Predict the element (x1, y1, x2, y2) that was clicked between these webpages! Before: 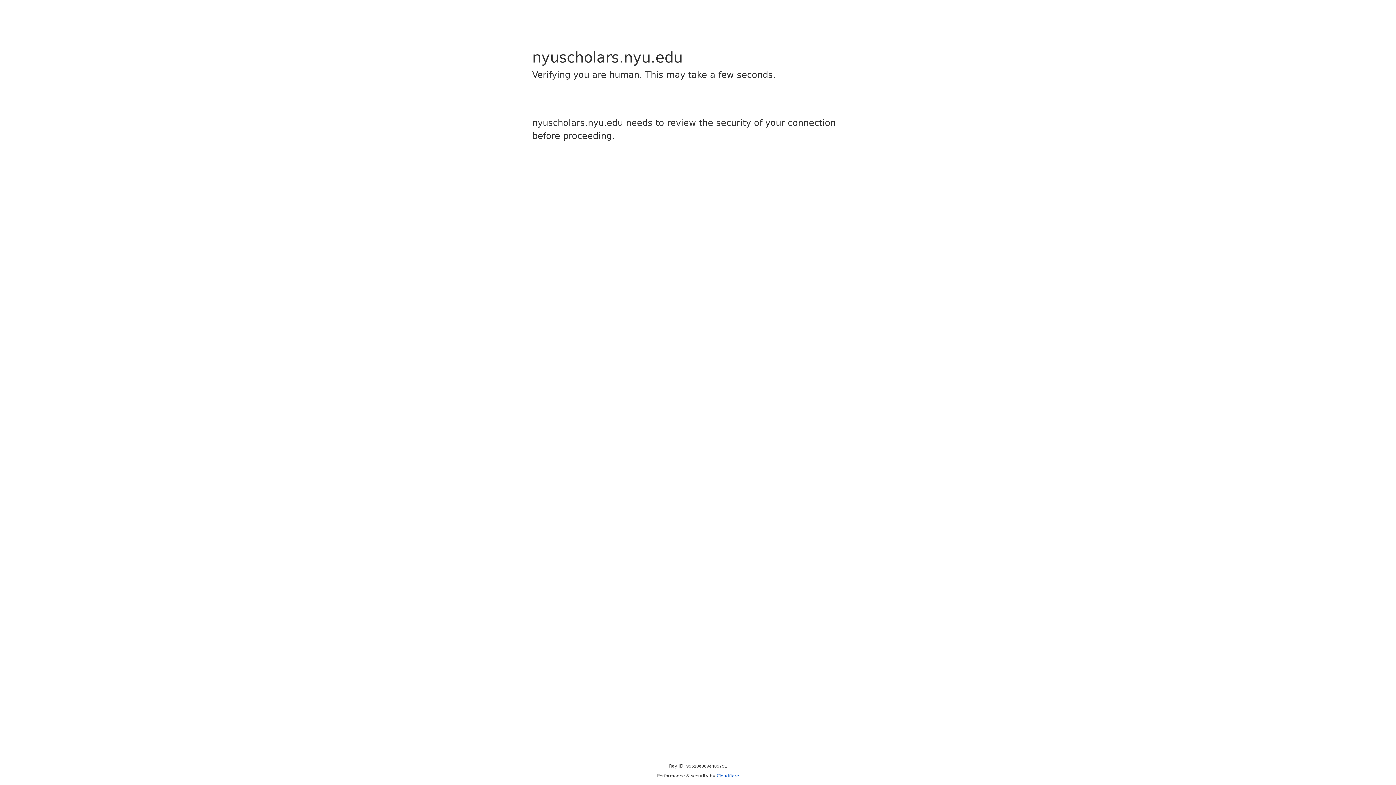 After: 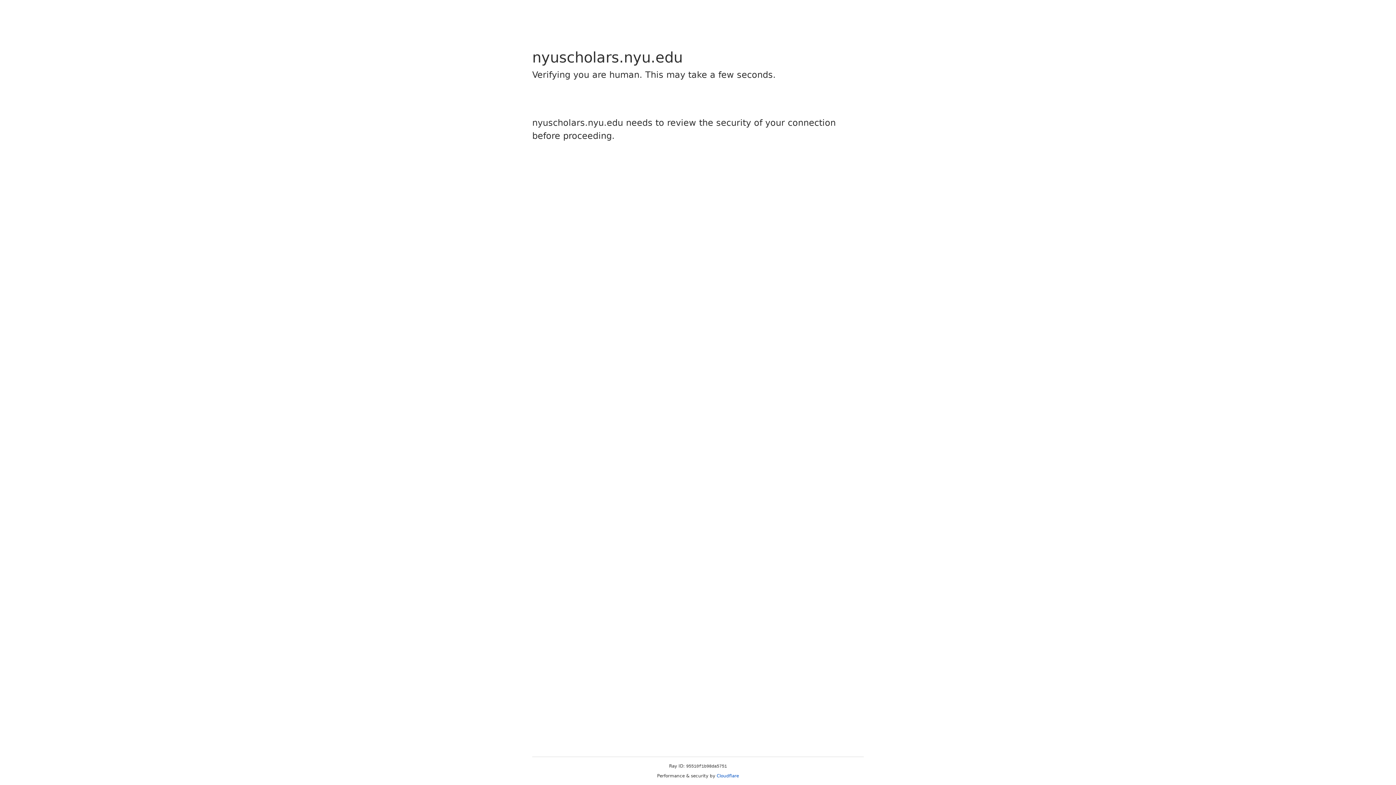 Action: label: Cloudflare bbox: (716, 773, 739, 778)